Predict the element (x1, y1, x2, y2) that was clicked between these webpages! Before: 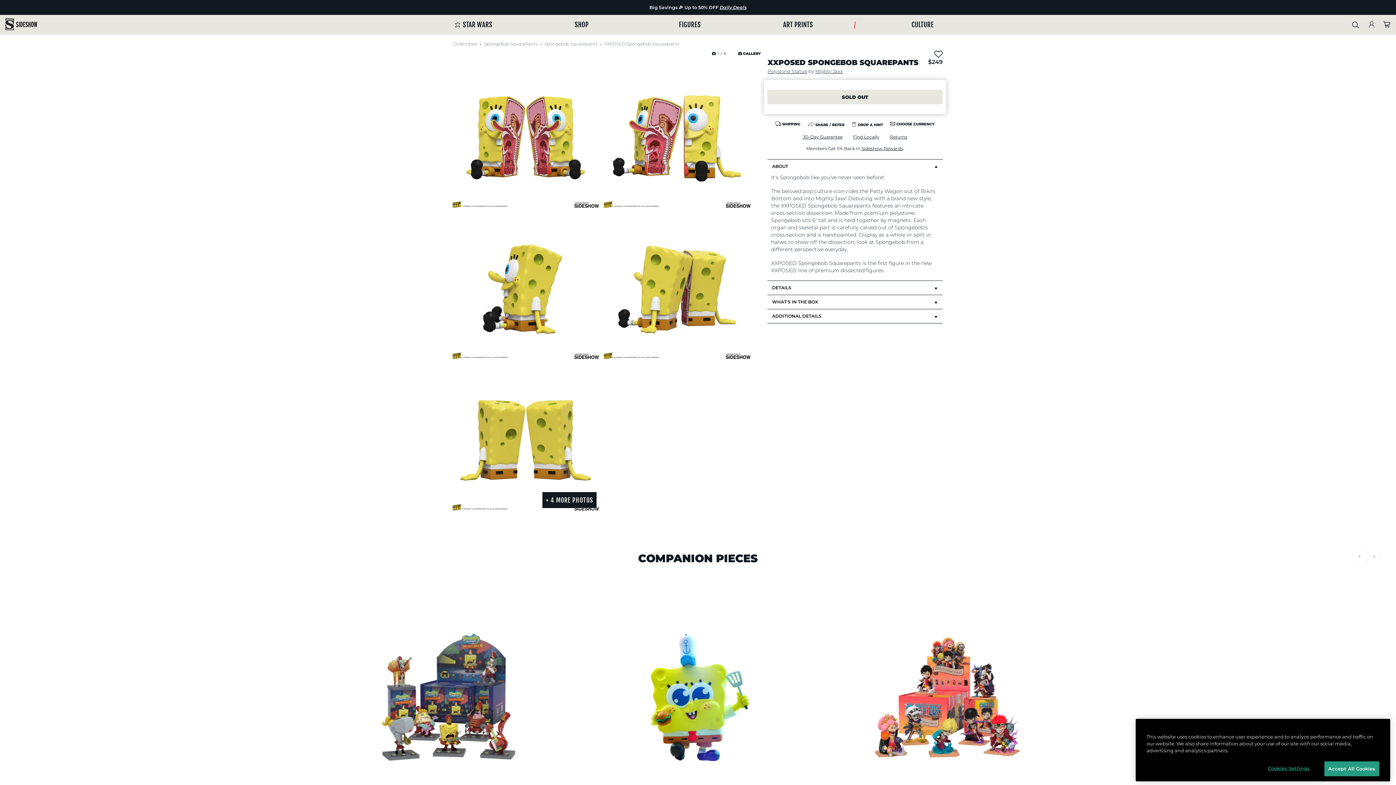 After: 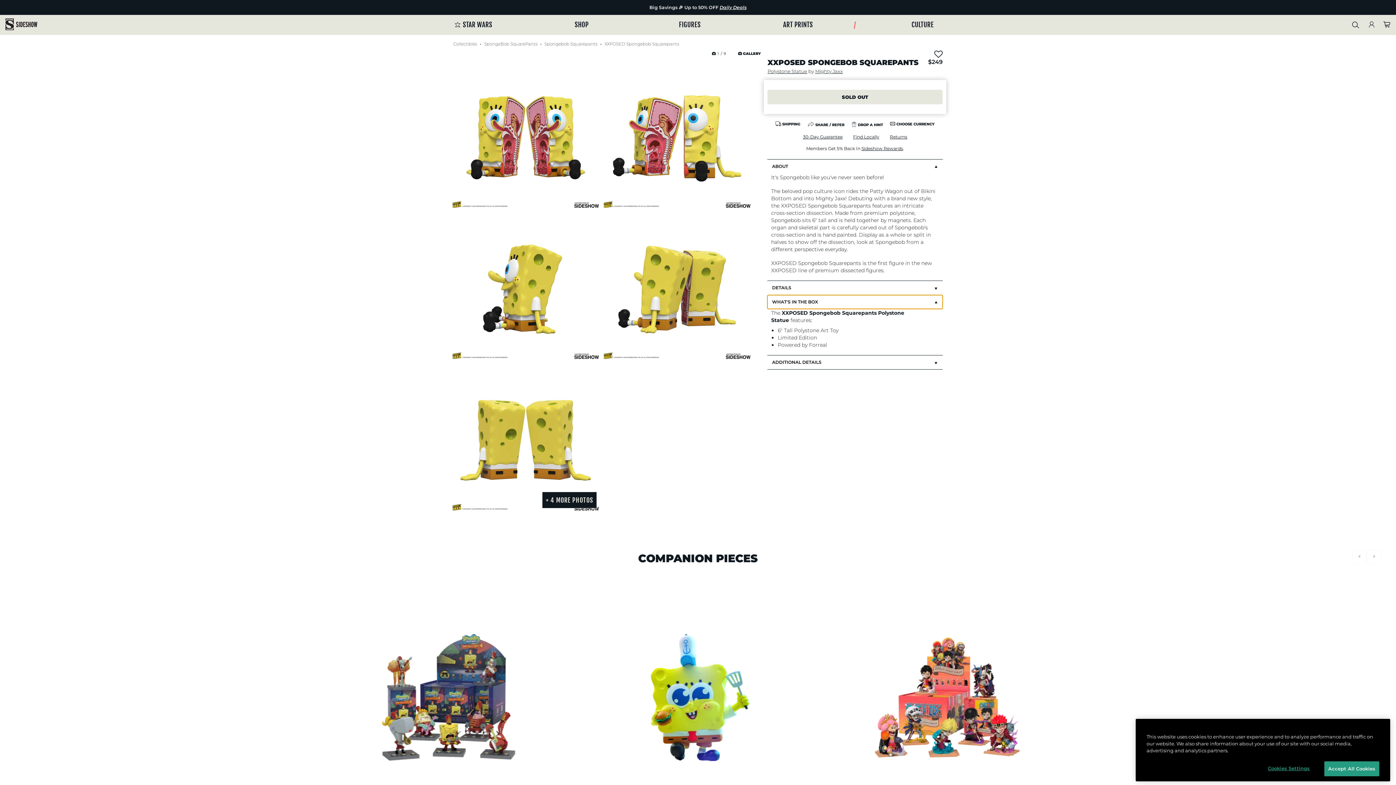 Action: bbox: (767, 295, 942, 309) label: WHAT'S IN THE BOX